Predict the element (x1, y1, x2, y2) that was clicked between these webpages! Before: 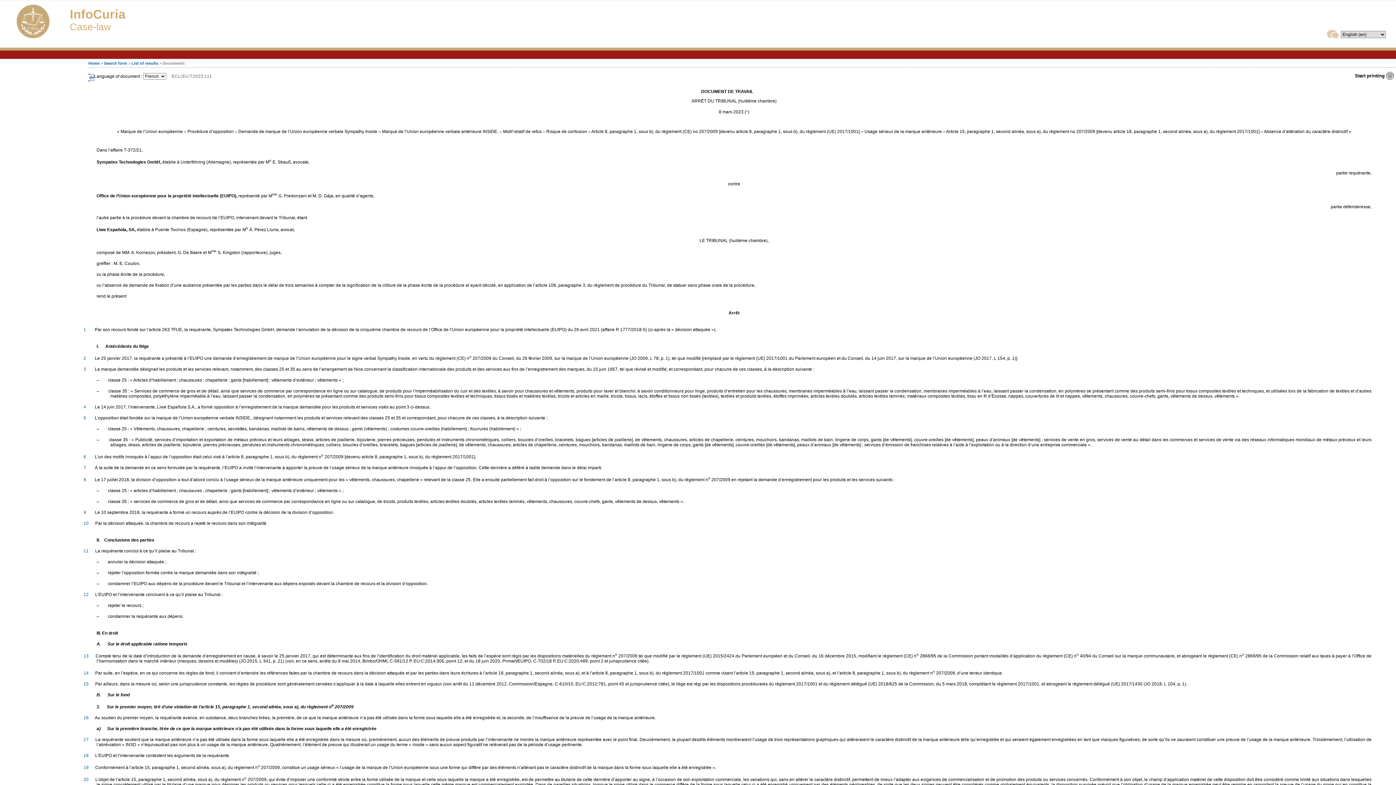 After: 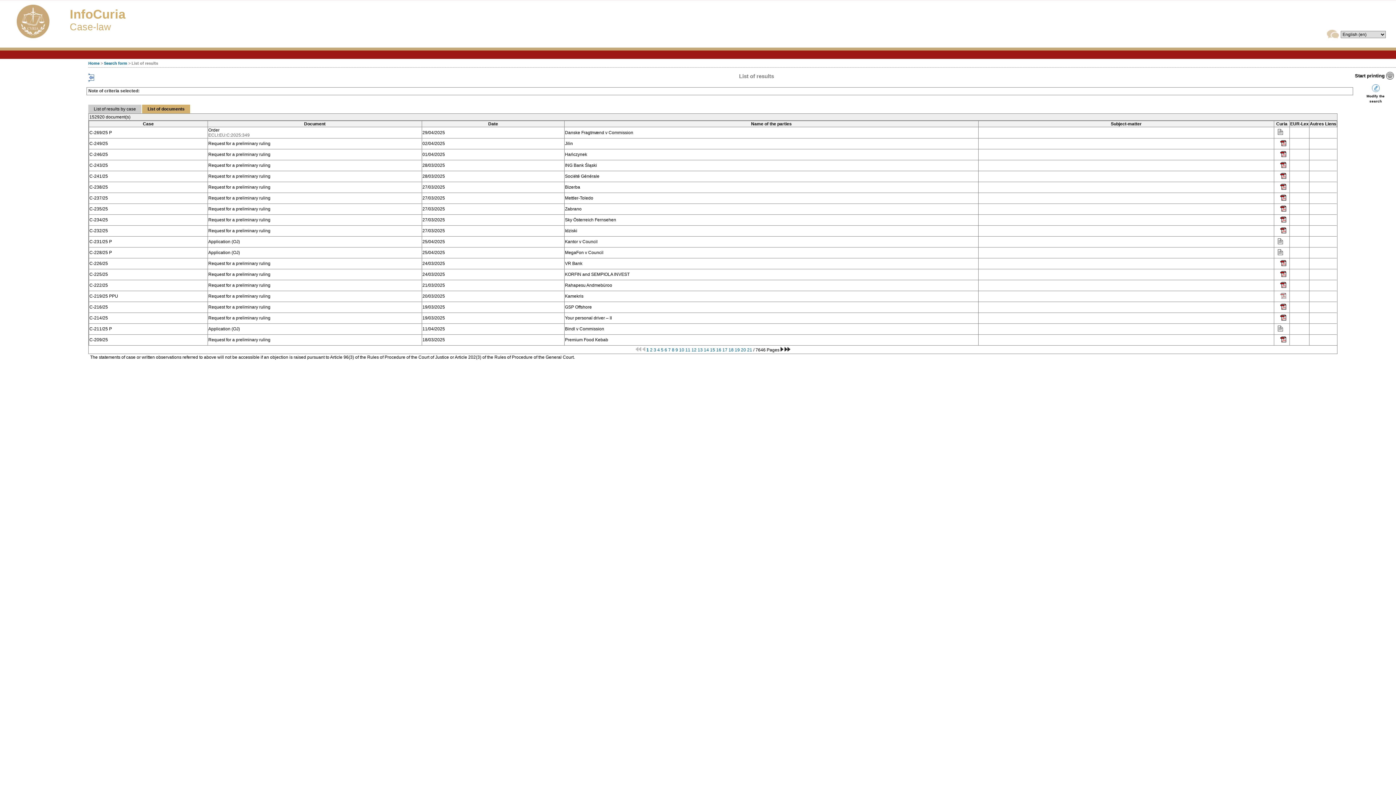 Action: label: List of results bbox: (131, 61, 158, 65)